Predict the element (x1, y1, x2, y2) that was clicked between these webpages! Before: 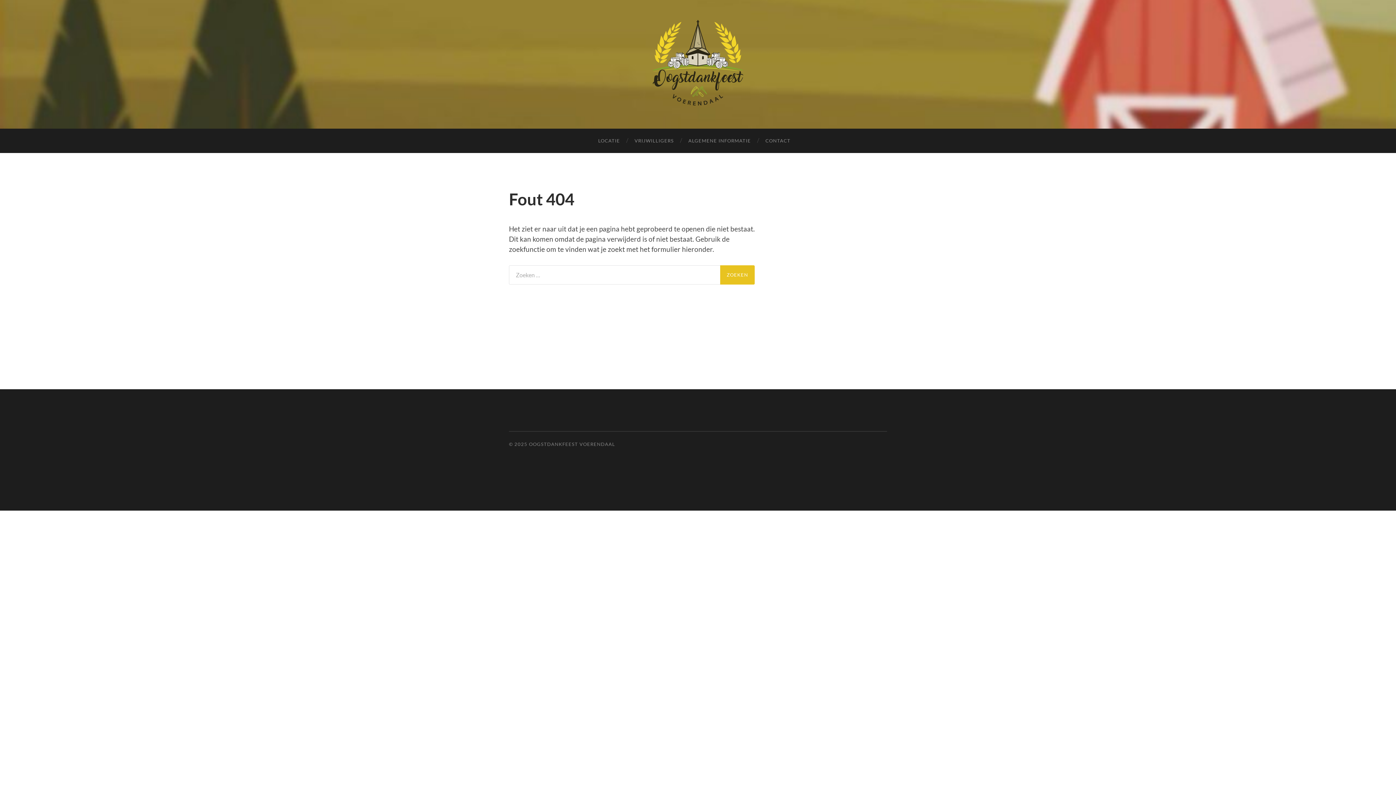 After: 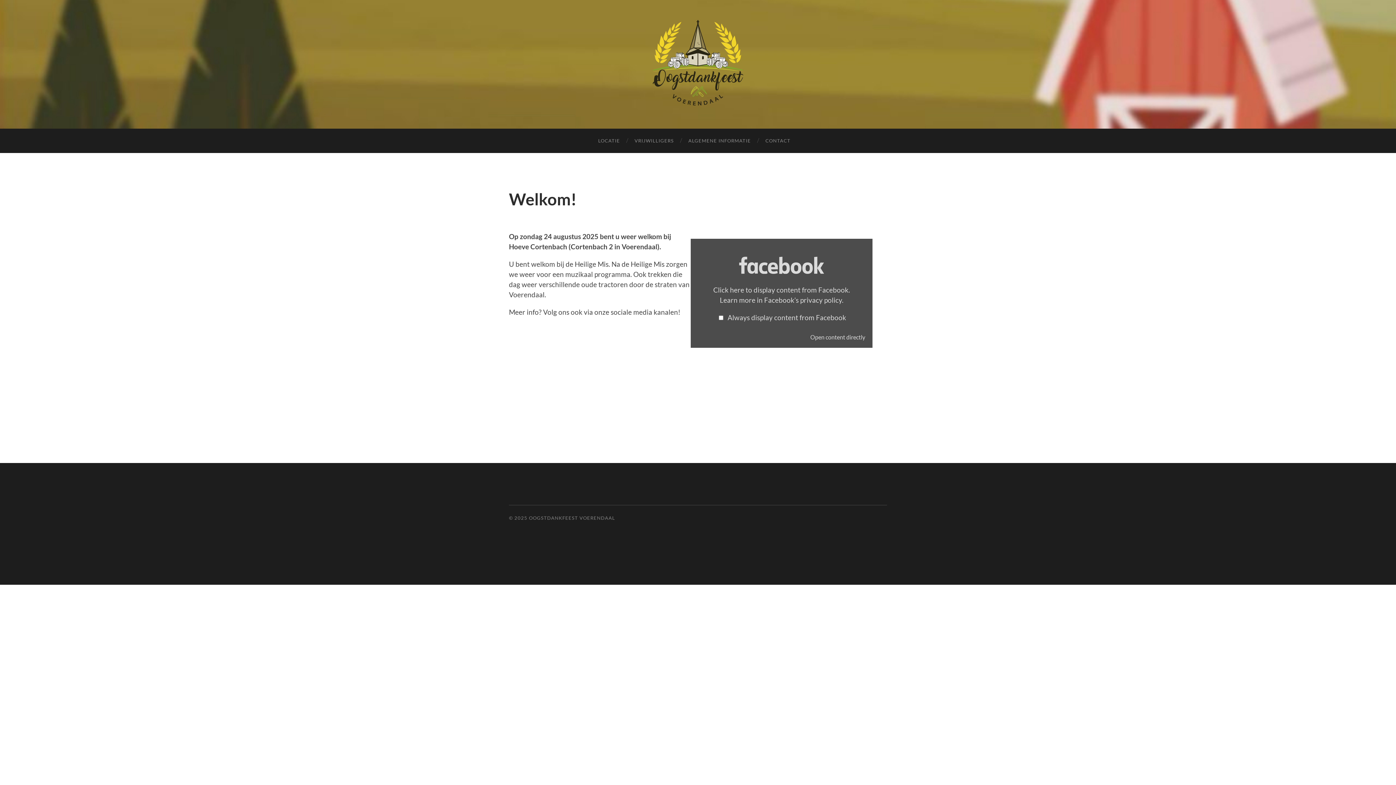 Action: label: Oogstdankfeest Voerendaal bbox: (648, 18, 748, 109)